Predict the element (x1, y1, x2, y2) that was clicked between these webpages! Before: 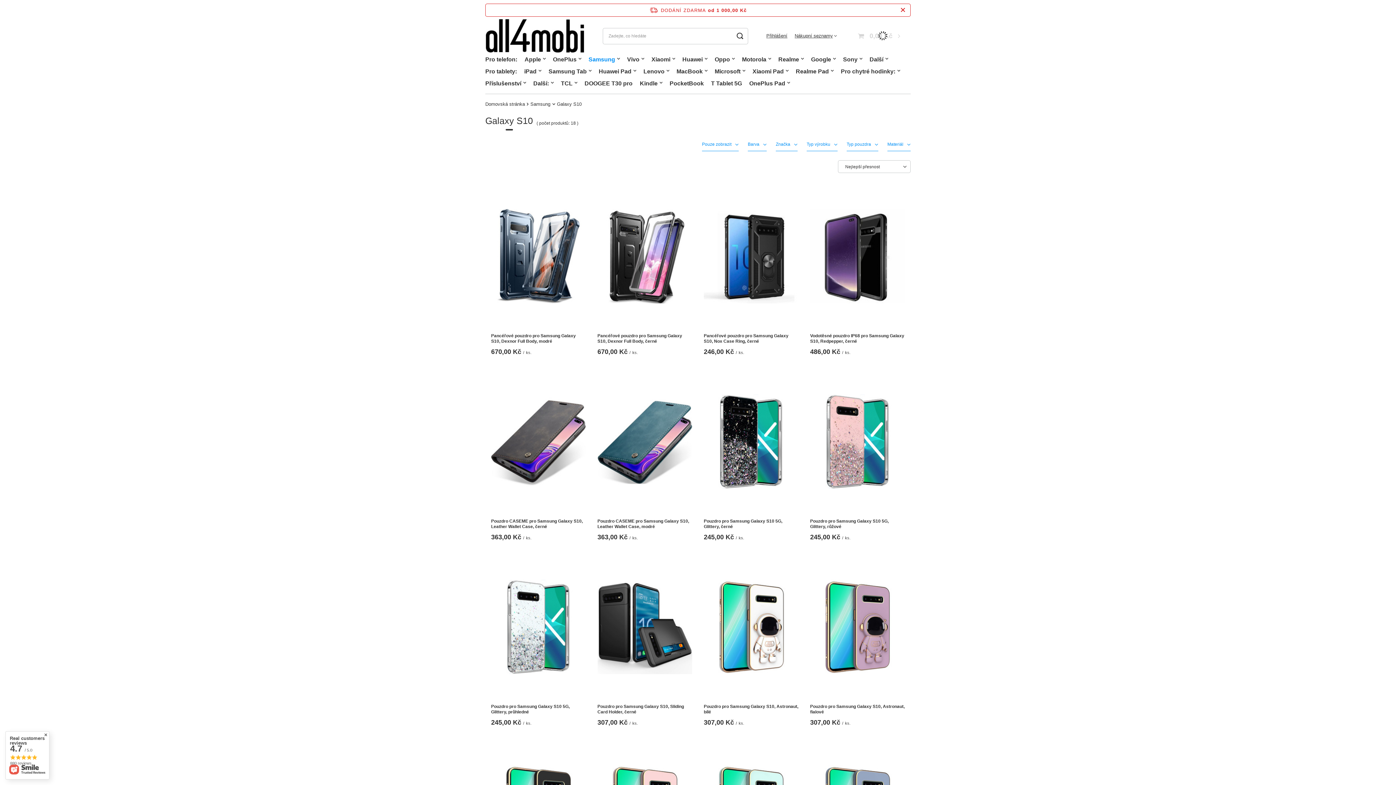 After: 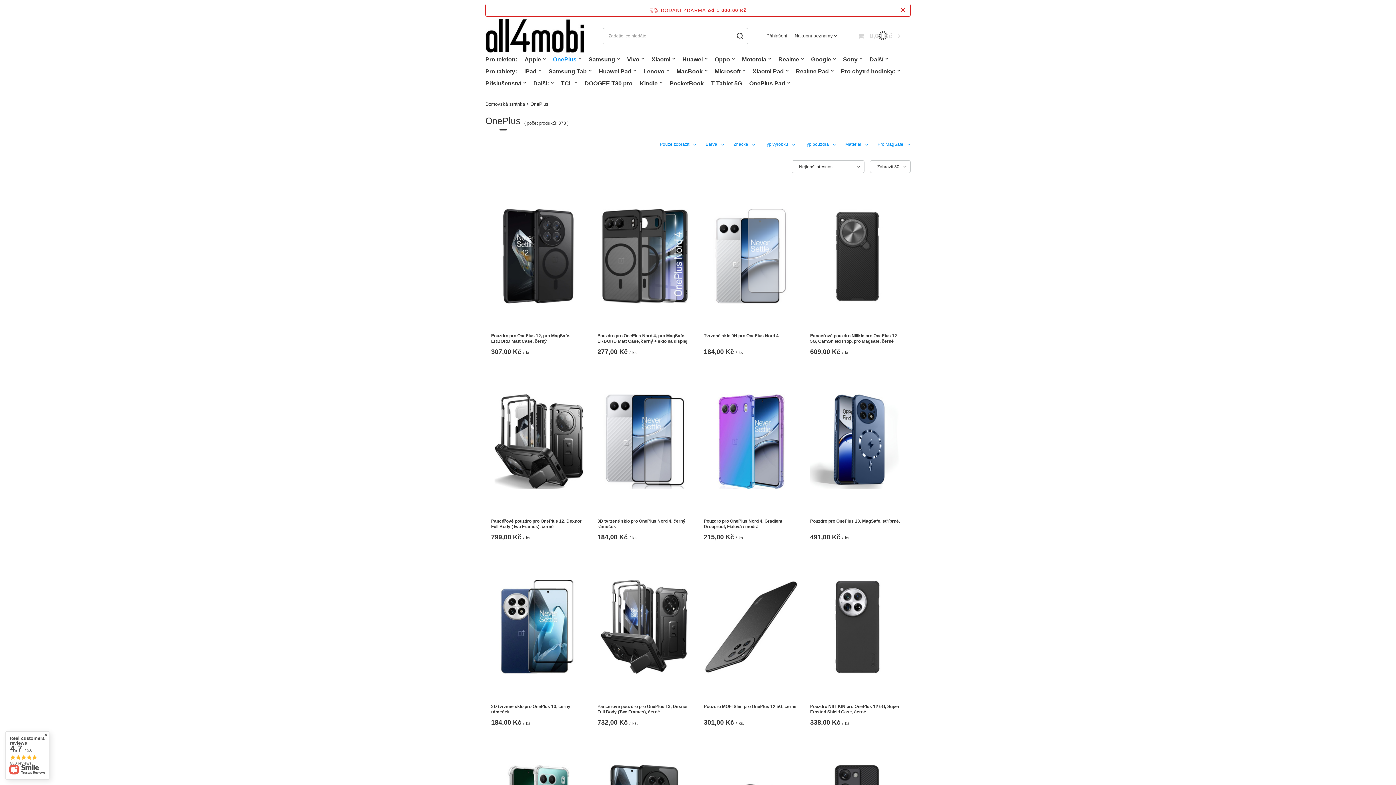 Action: bbox: (549, 54, 585, 66) label: OnePlus